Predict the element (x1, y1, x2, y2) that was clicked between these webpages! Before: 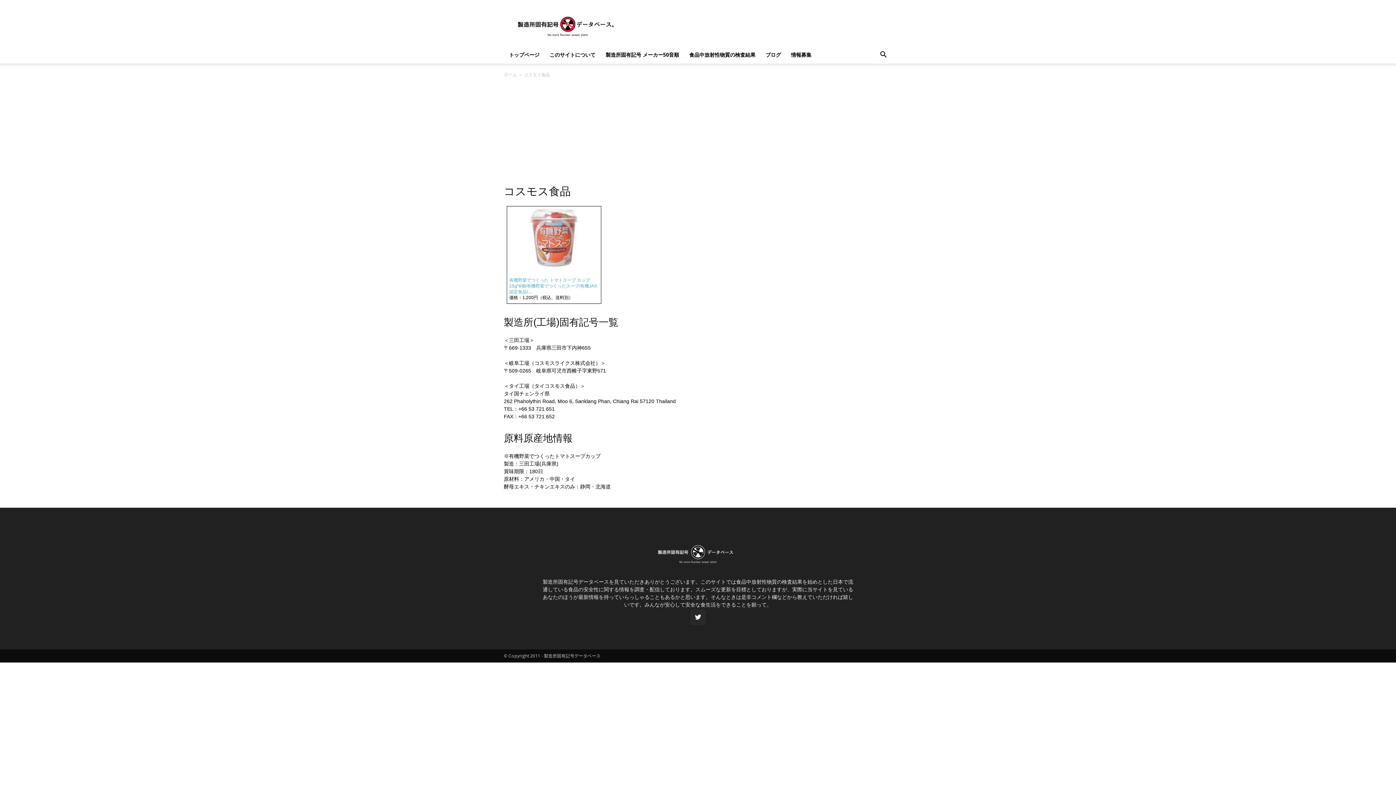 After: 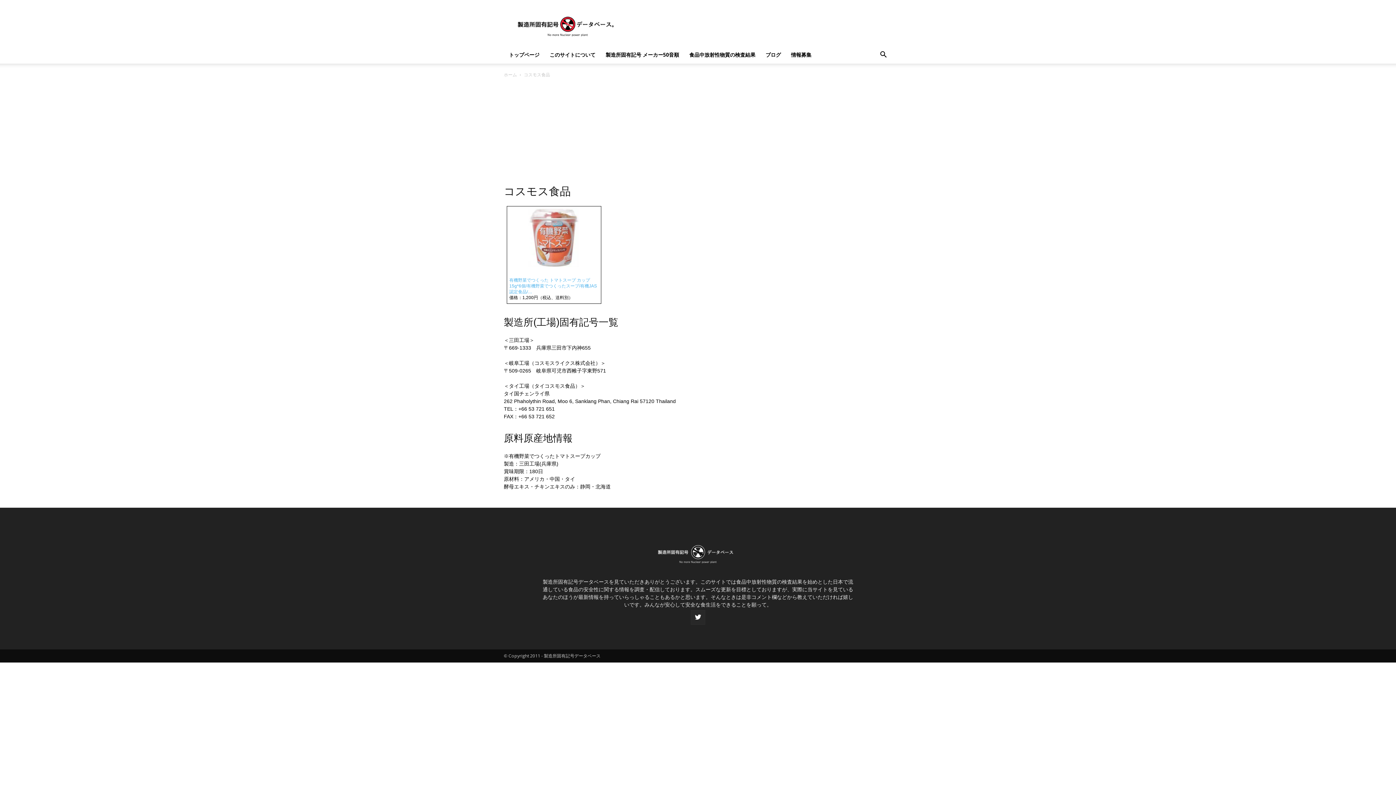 Action: label: 有機野菜でつくった トマトスープ カップ 15g*6個/有機野菜でつくったスープ/有機JAS認定食品/… bbox: (509, 277, 597, 294)